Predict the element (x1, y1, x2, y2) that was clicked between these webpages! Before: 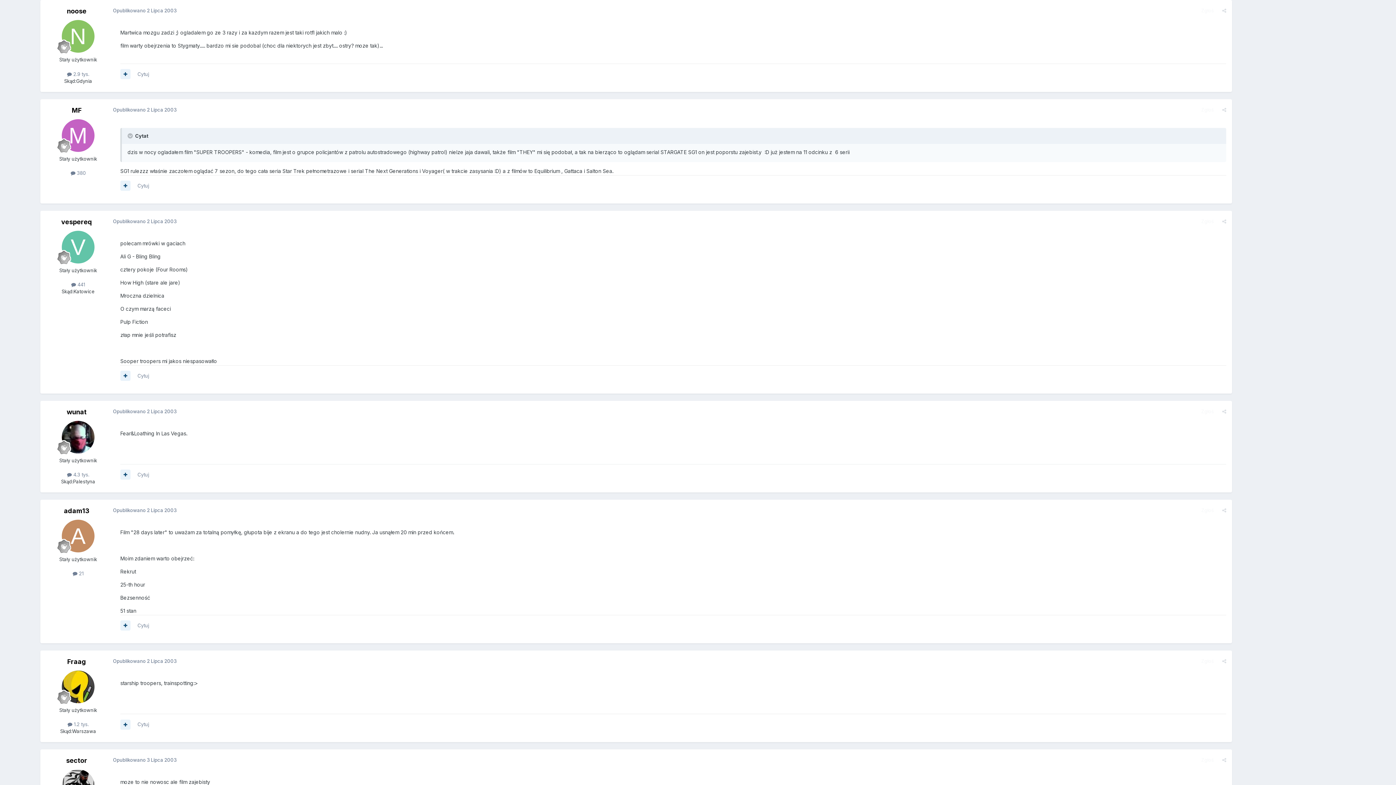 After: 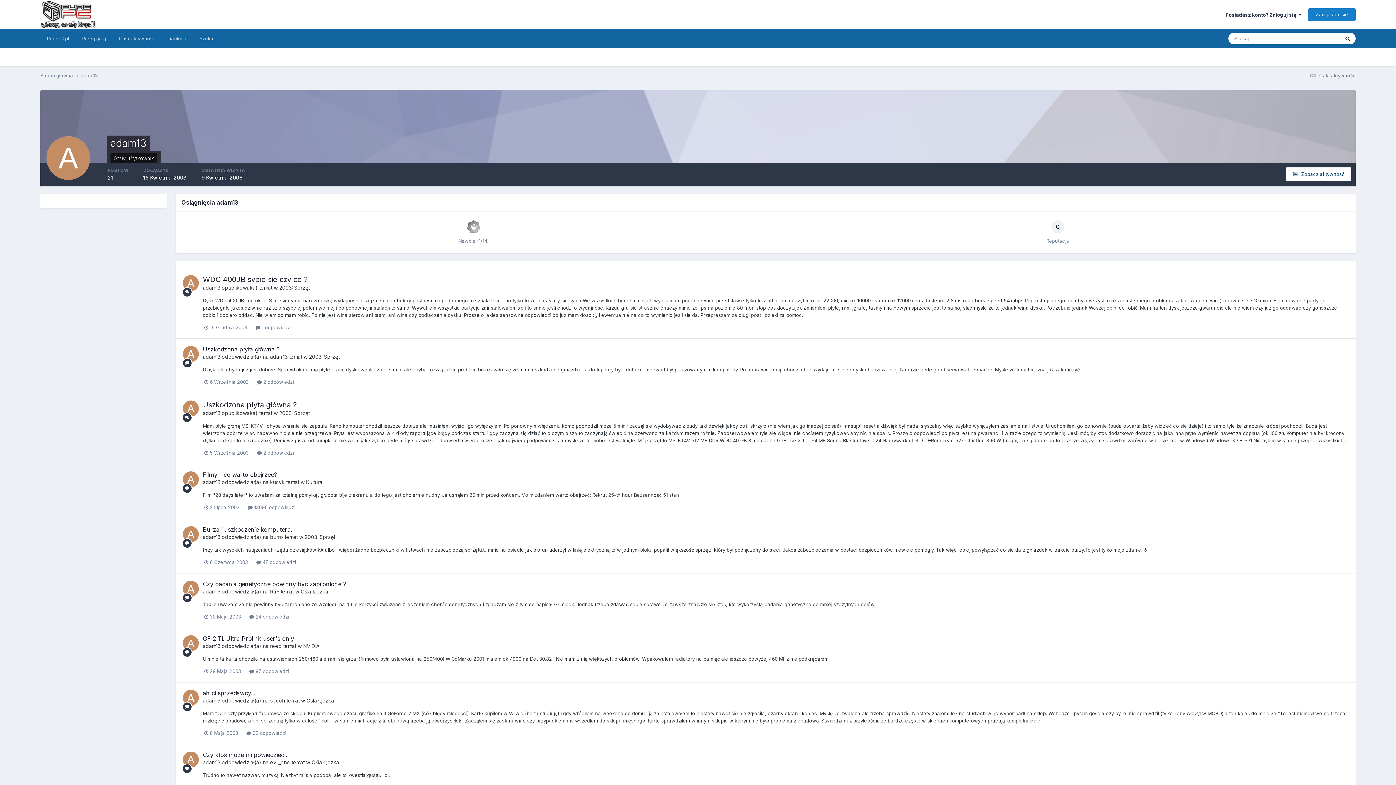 Action: label: adam13 bbox: (64, 507, 89, 514)